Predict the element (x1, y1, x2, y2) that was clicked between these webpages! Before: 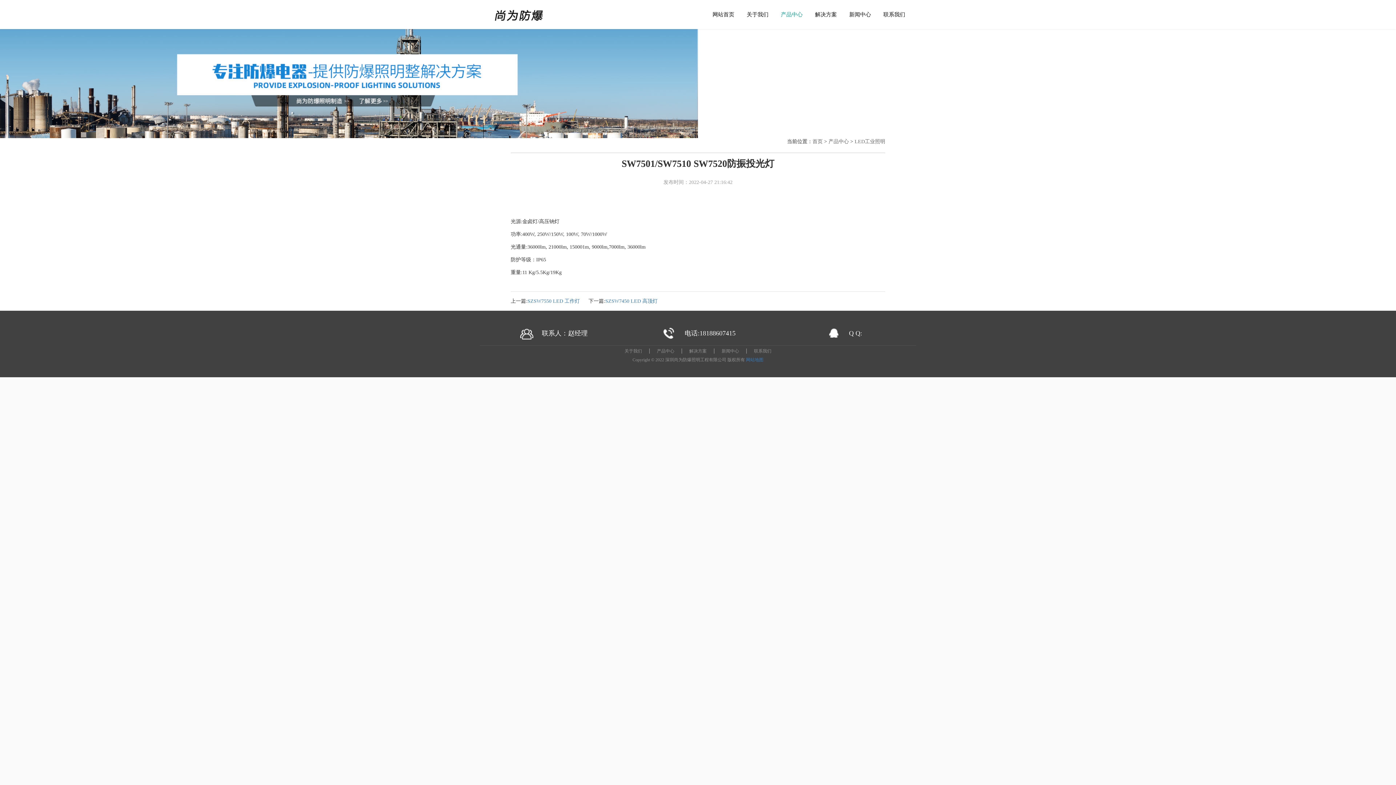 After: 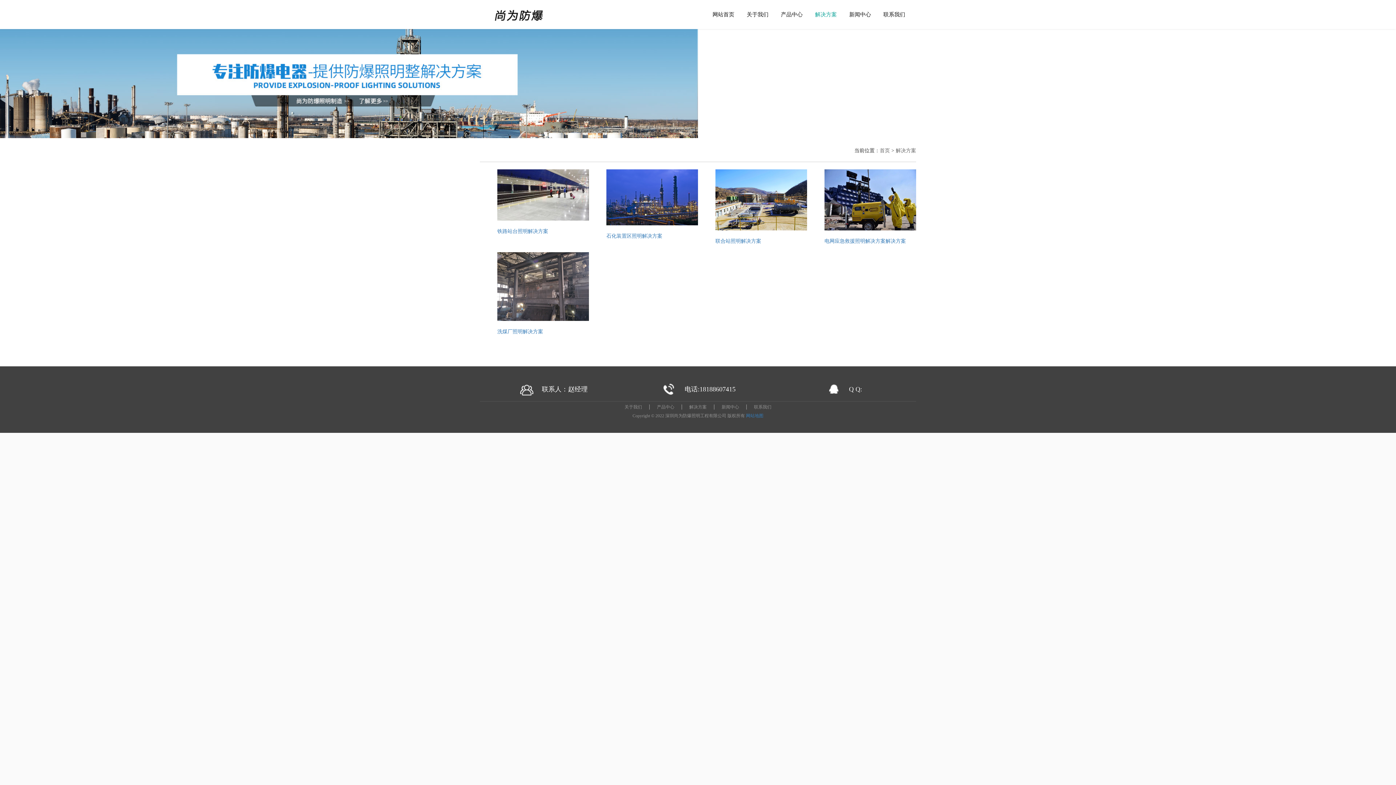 Action: bbox: (682, 348, 714, 353) label: 解决方案